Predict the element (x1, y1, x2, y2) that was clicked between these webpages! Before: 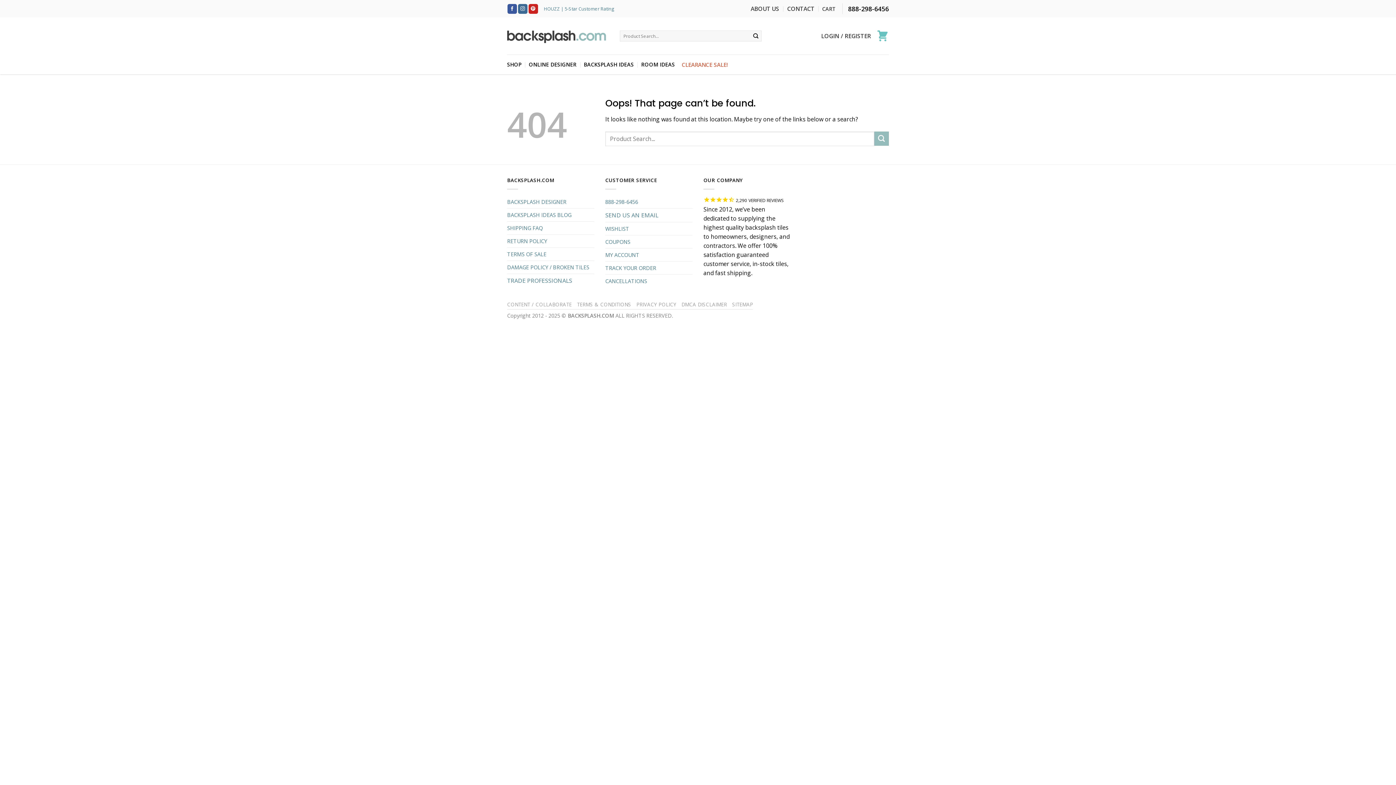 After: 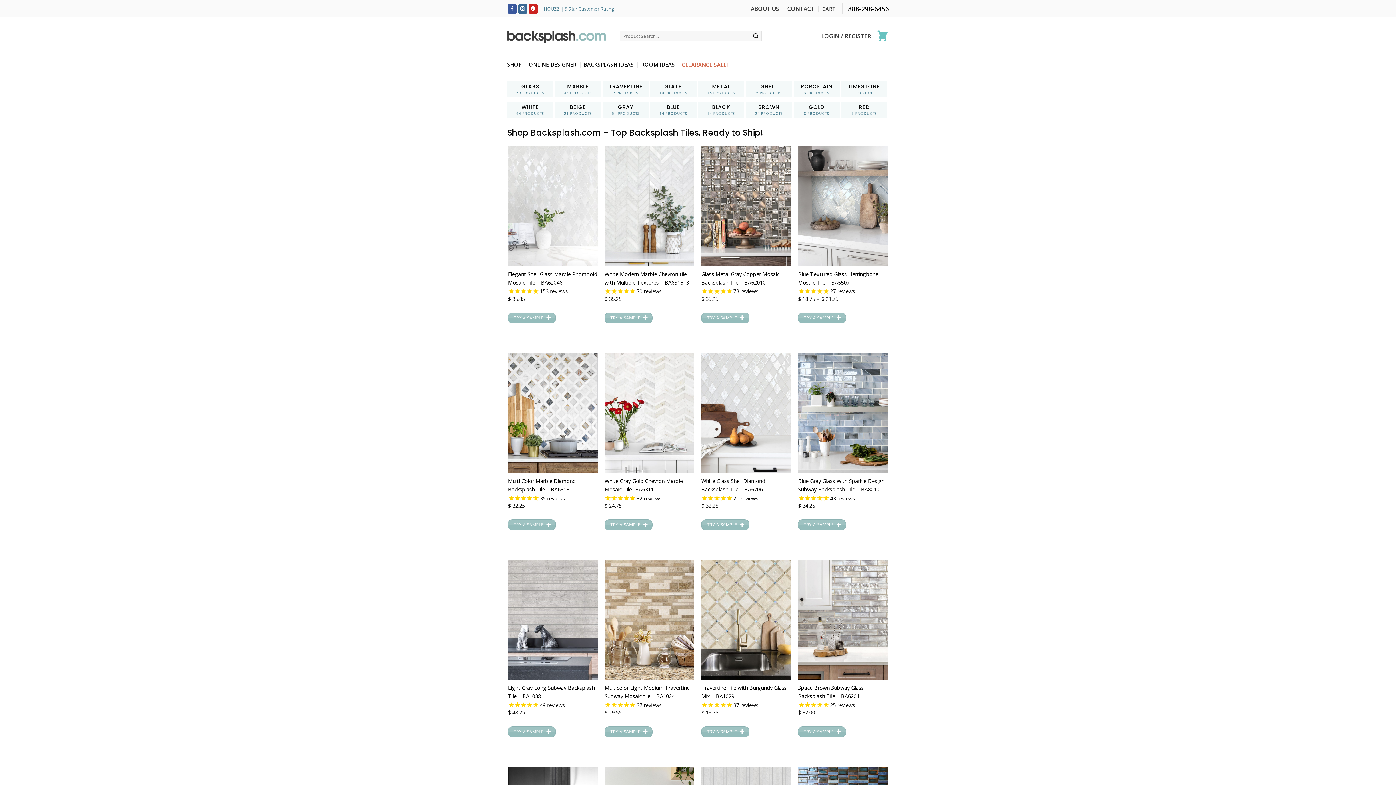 Action: bbox: (507, 26, 609, 45)